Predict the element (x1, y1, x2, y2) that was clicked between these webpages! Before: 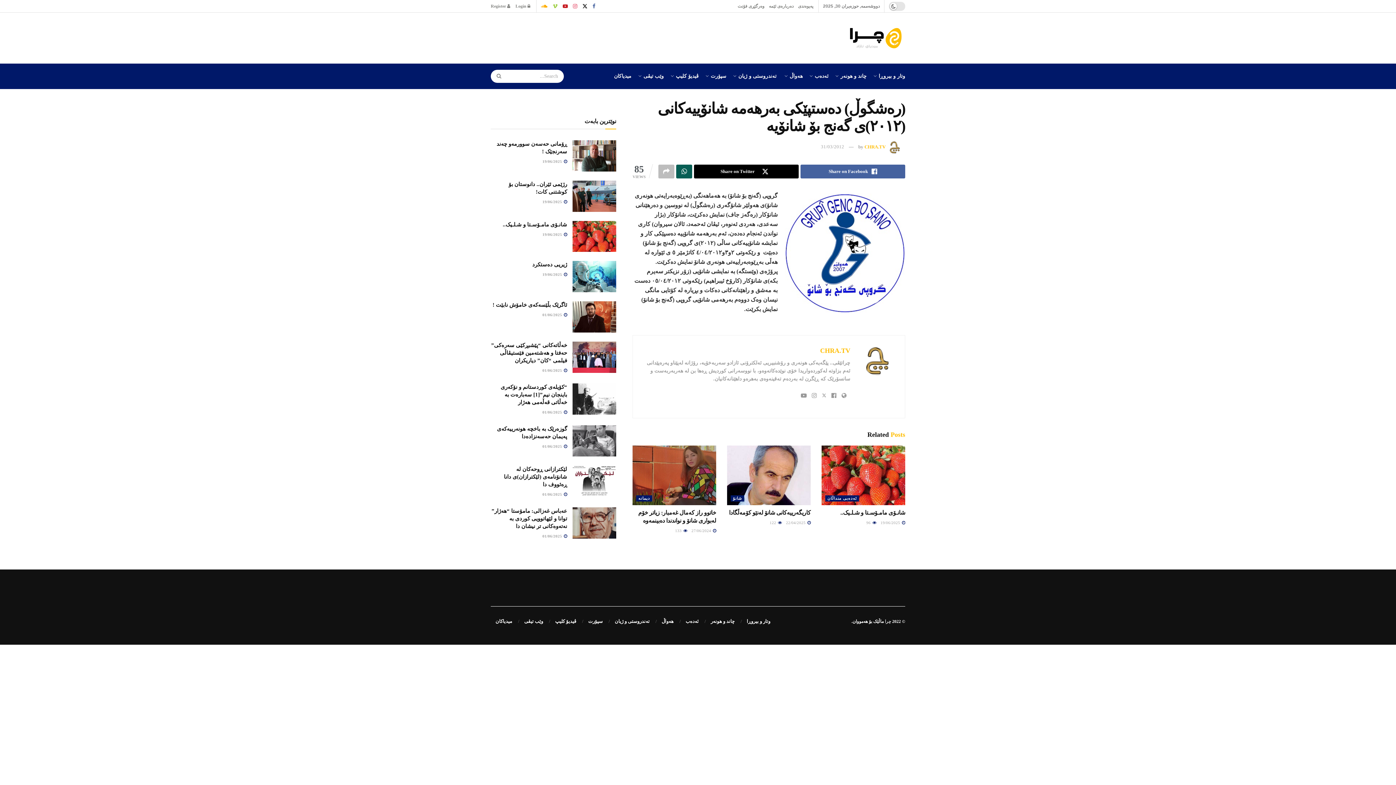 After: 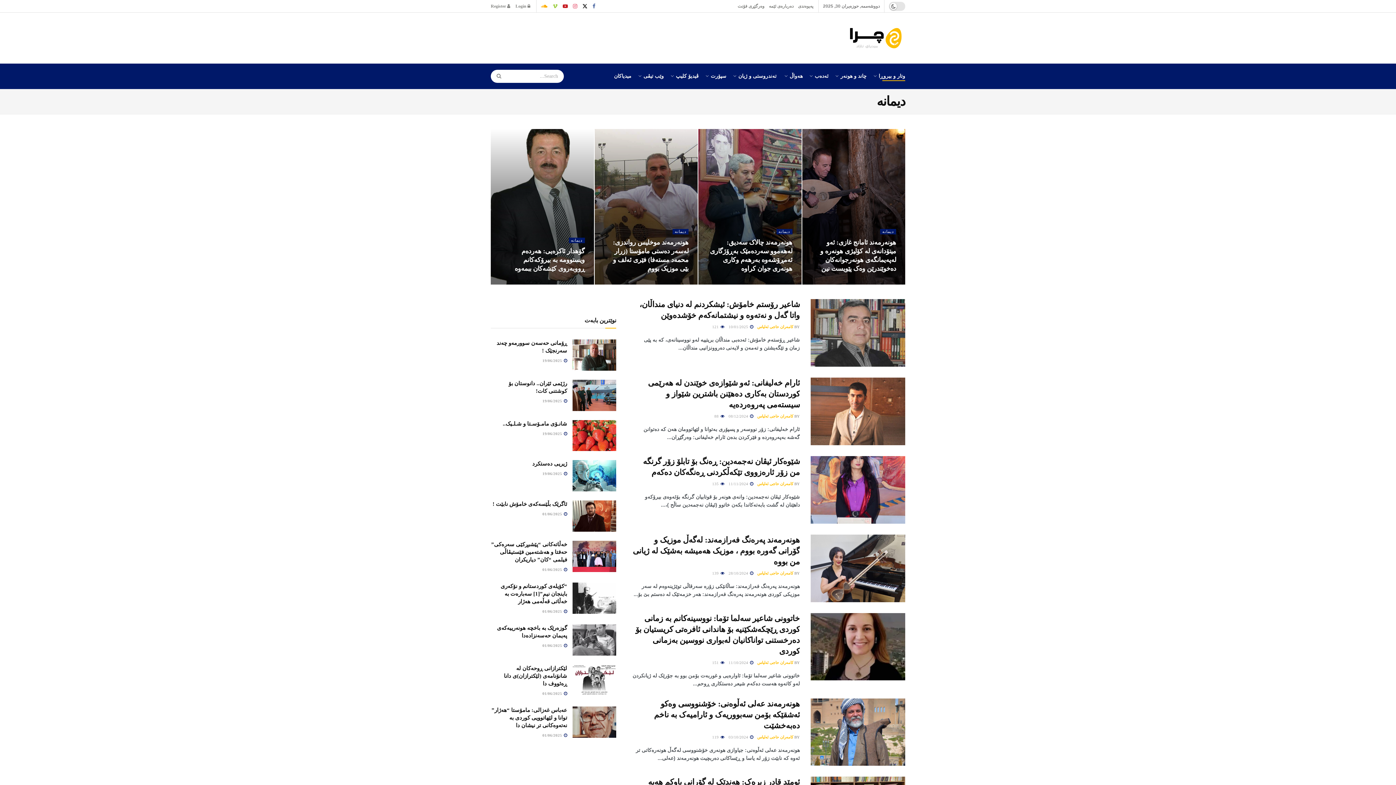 Action: label: دیمانە bbox: (636, 495, 652, 501)